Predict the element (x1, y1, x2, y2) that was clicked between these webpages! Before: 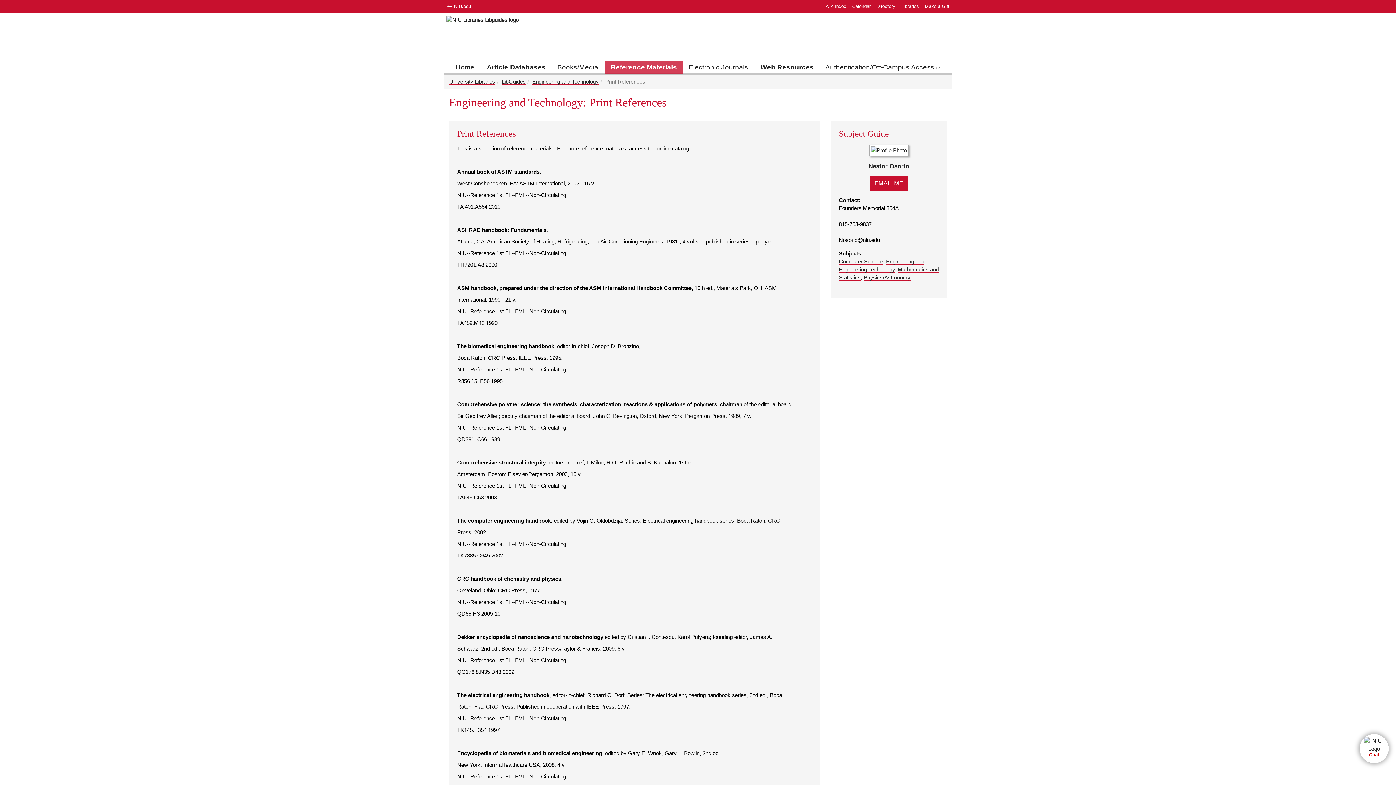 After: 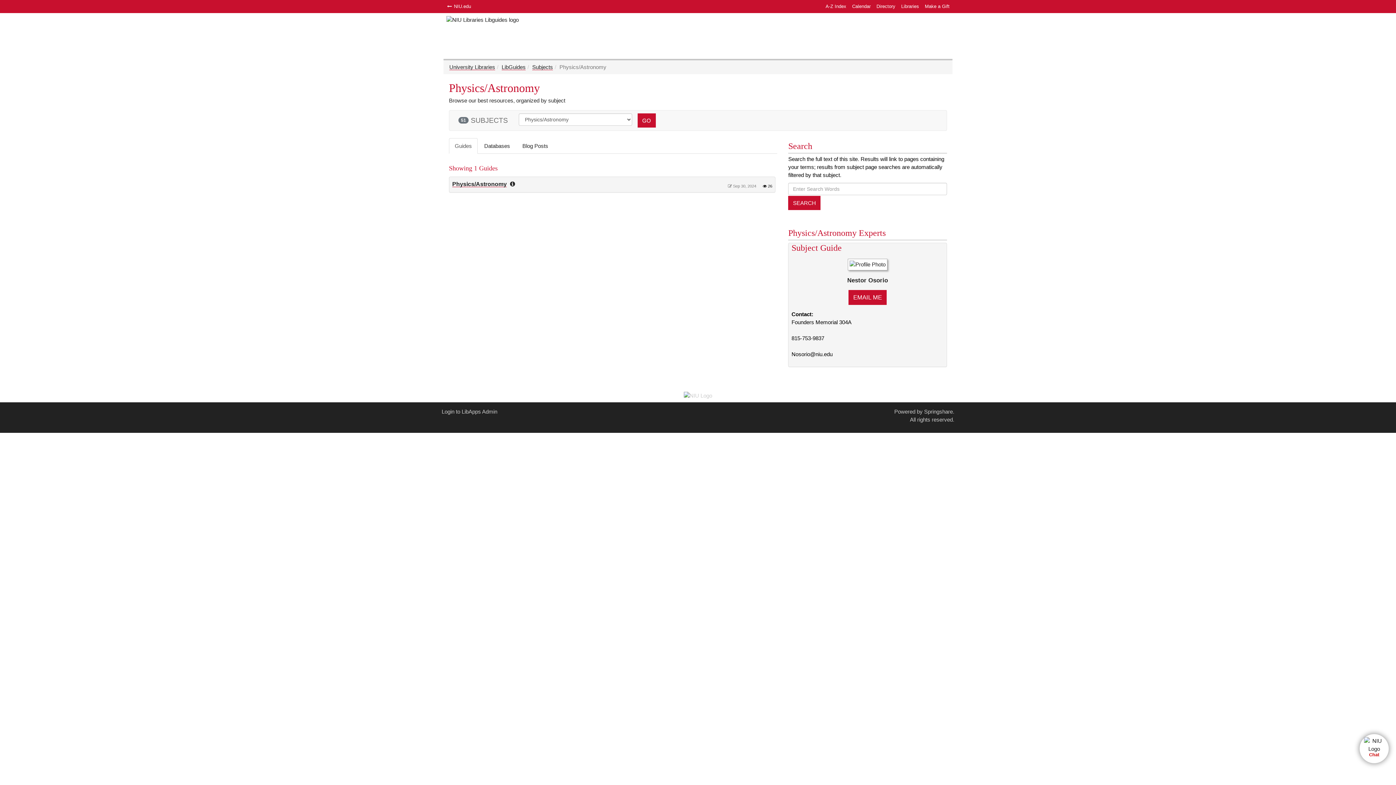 Action: bbox: (863, 274, 910, 280) label: Physics/Astronomy